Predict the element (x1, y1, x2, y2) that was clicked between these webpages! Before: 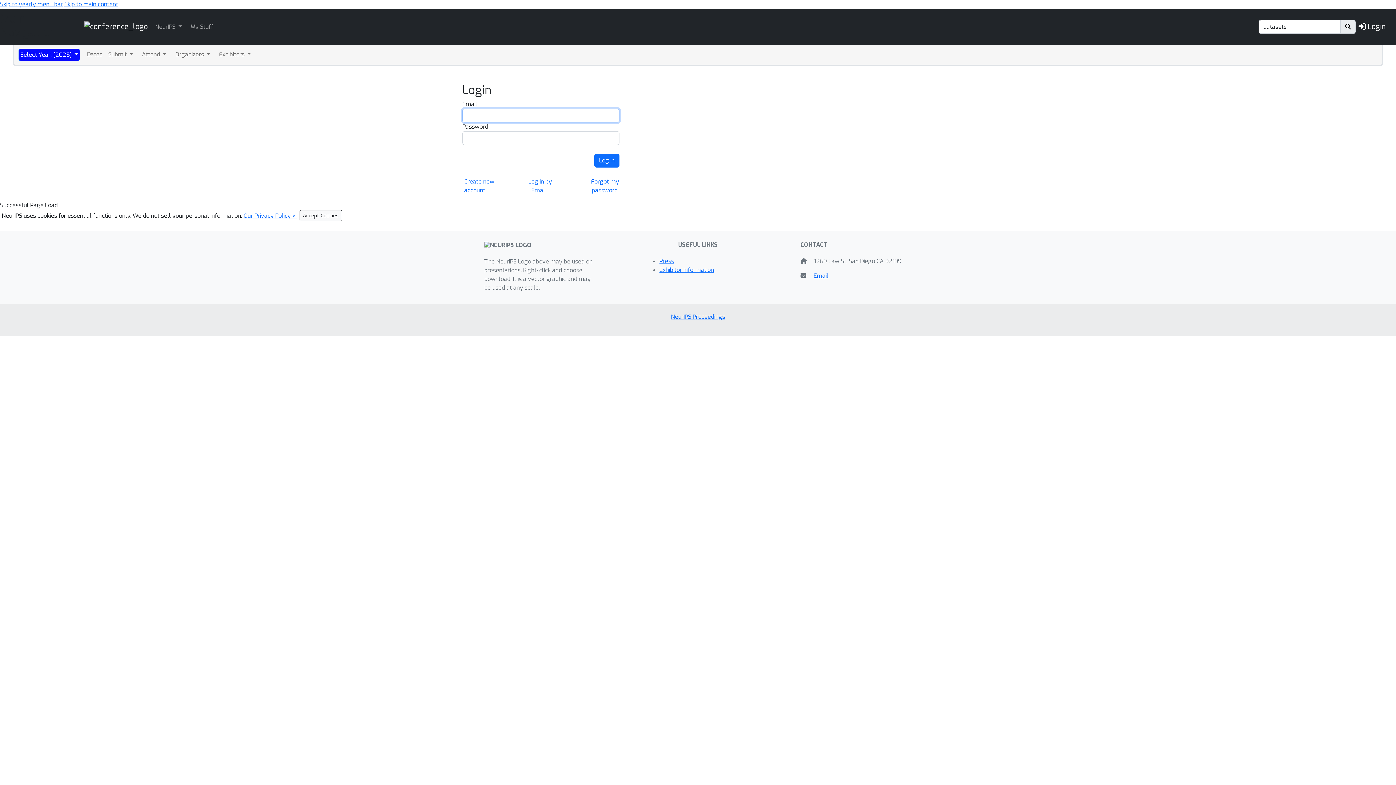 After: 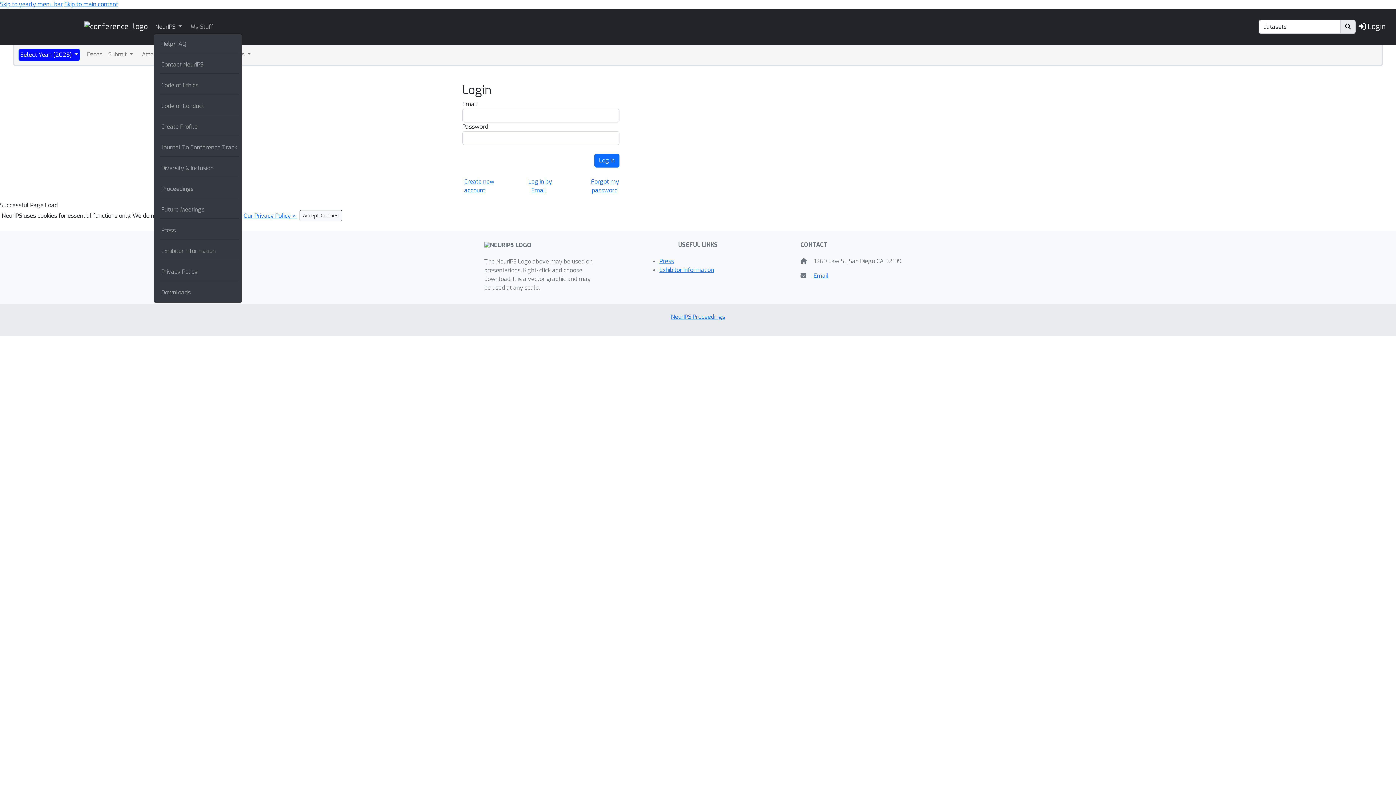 Action: bbox: (153, 21, 183, 32) label: NeurIPS 